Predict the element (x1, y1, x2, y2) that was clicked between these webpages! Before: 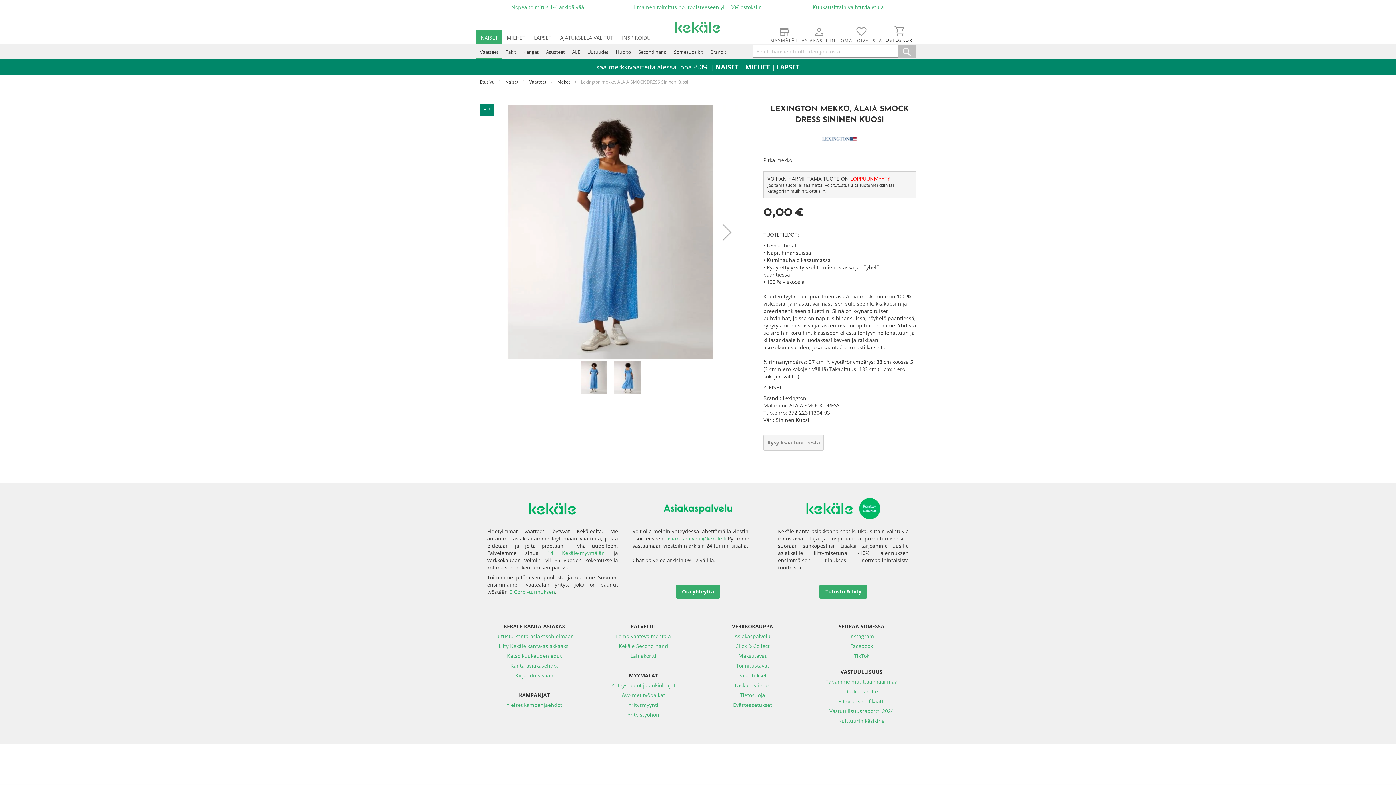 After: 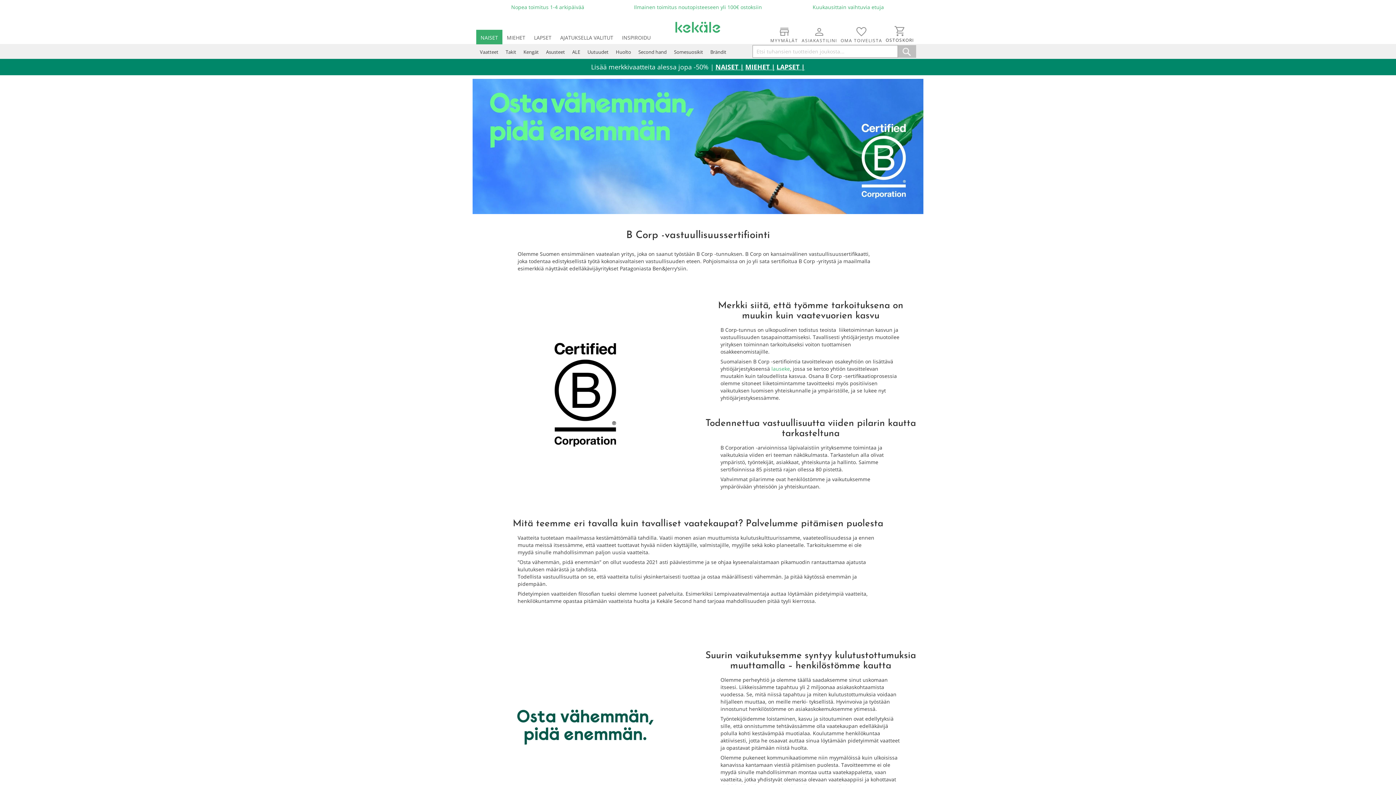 Action: bbox: (509, 588, 555, 595) label: B Corp -tunnuksen